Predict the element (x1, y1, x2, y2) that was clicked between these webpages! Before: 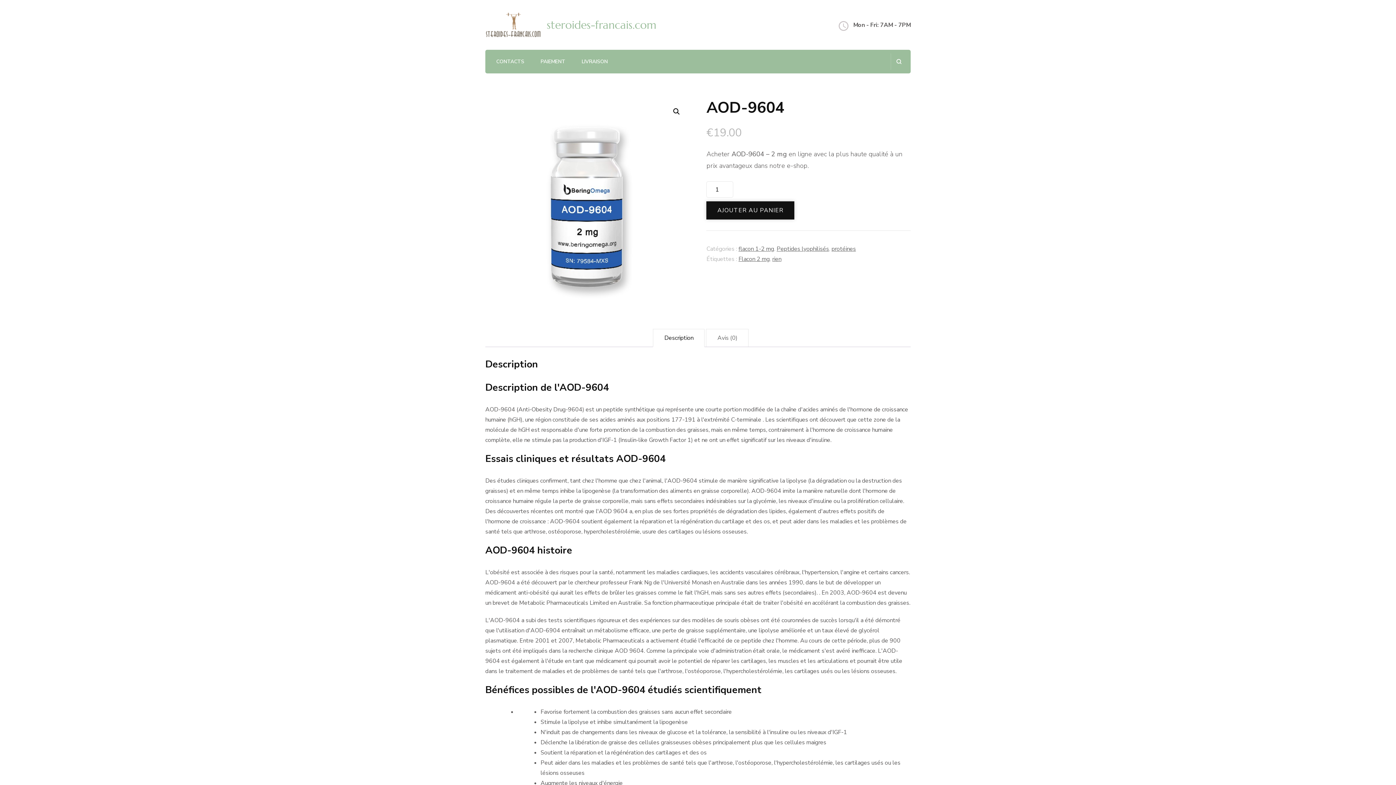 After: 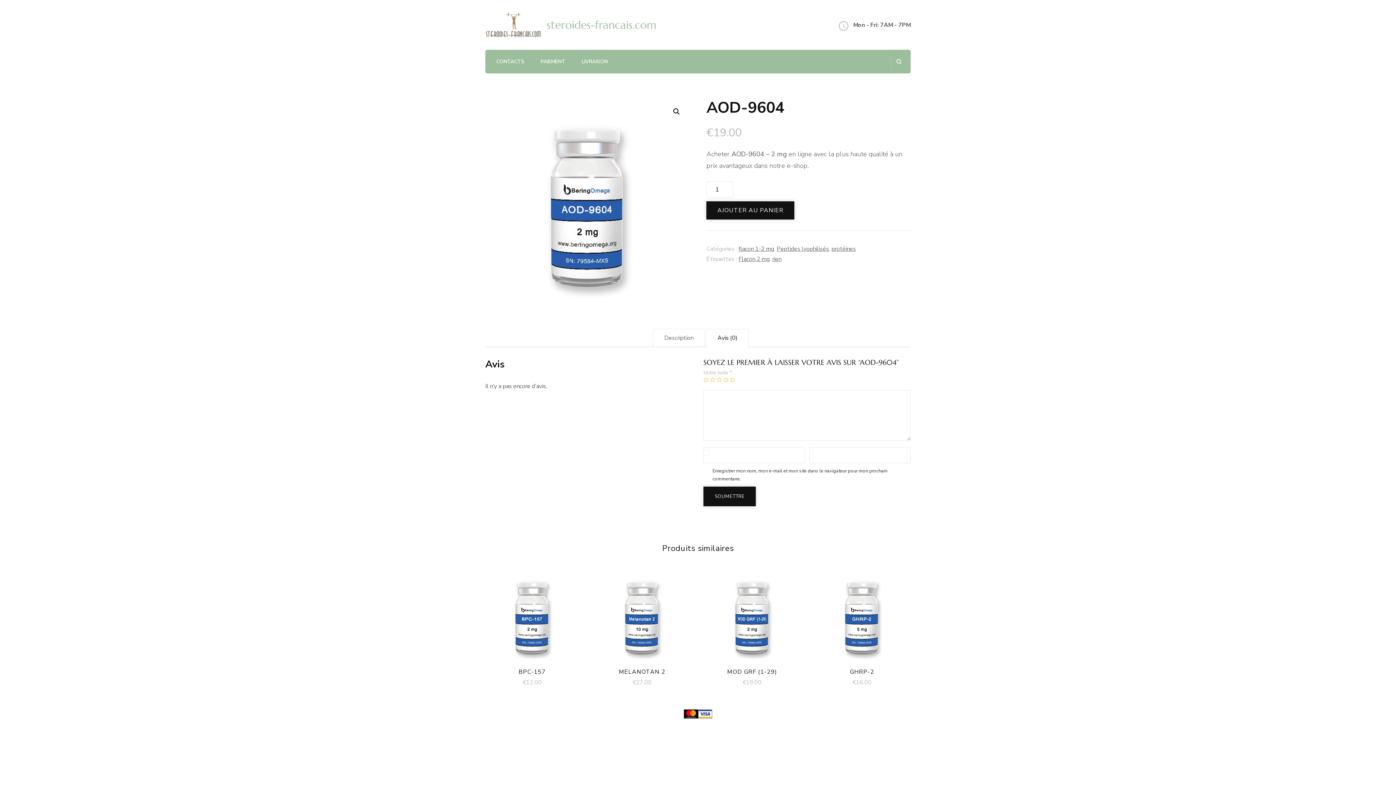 Action: label: Avis (0) bbox: (706, 329, 748, 346)